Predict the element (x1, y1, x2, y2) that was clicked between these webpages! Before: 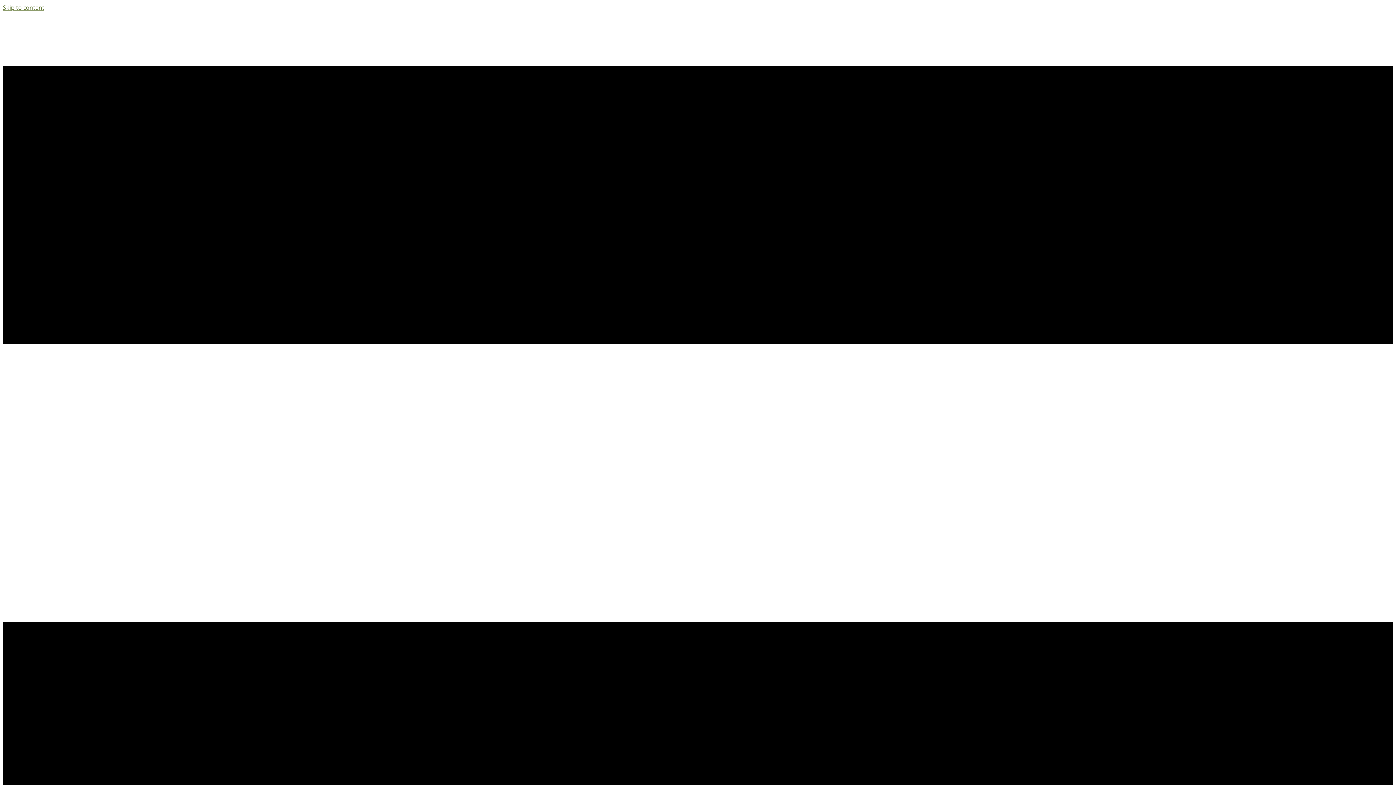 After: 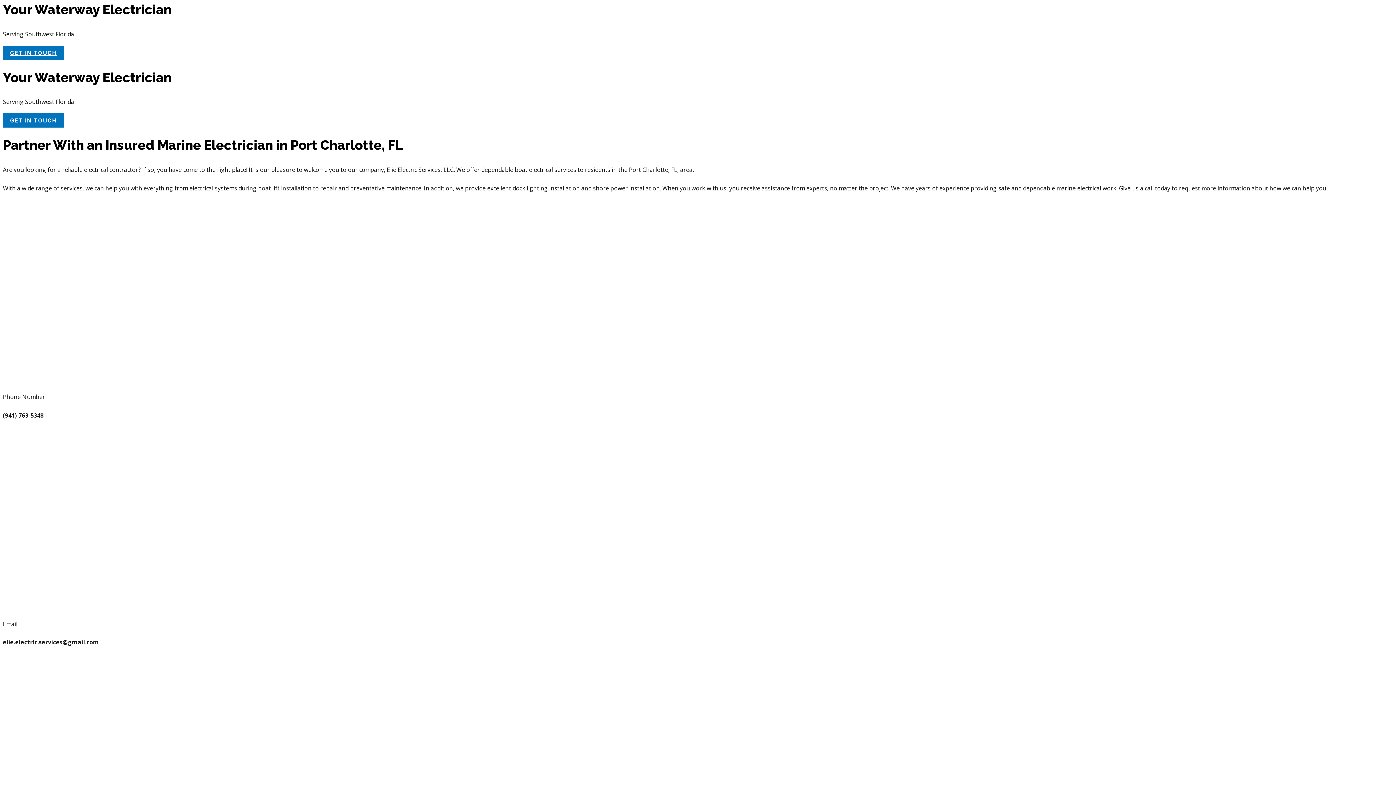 Action: bbox: (2, 3, 44, 11) label: Skip to content